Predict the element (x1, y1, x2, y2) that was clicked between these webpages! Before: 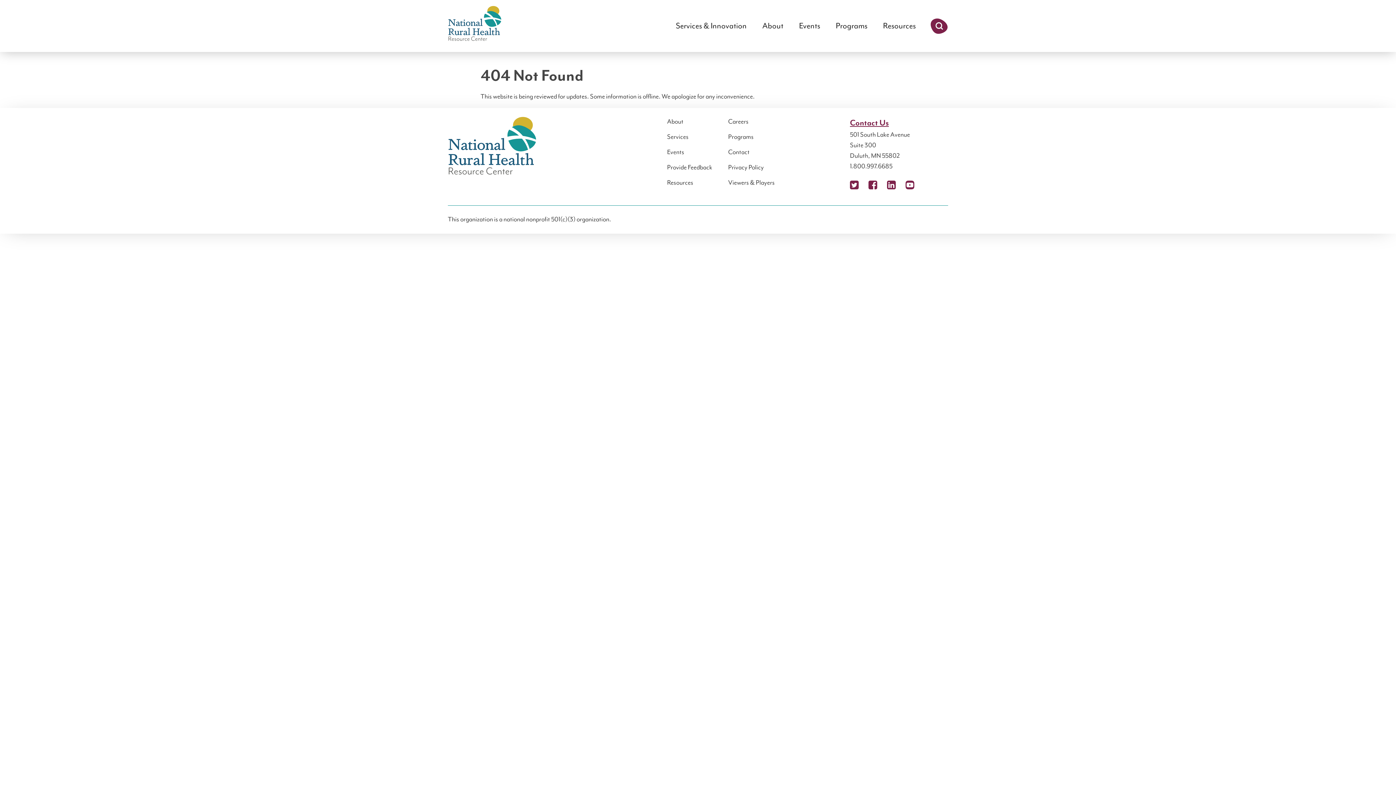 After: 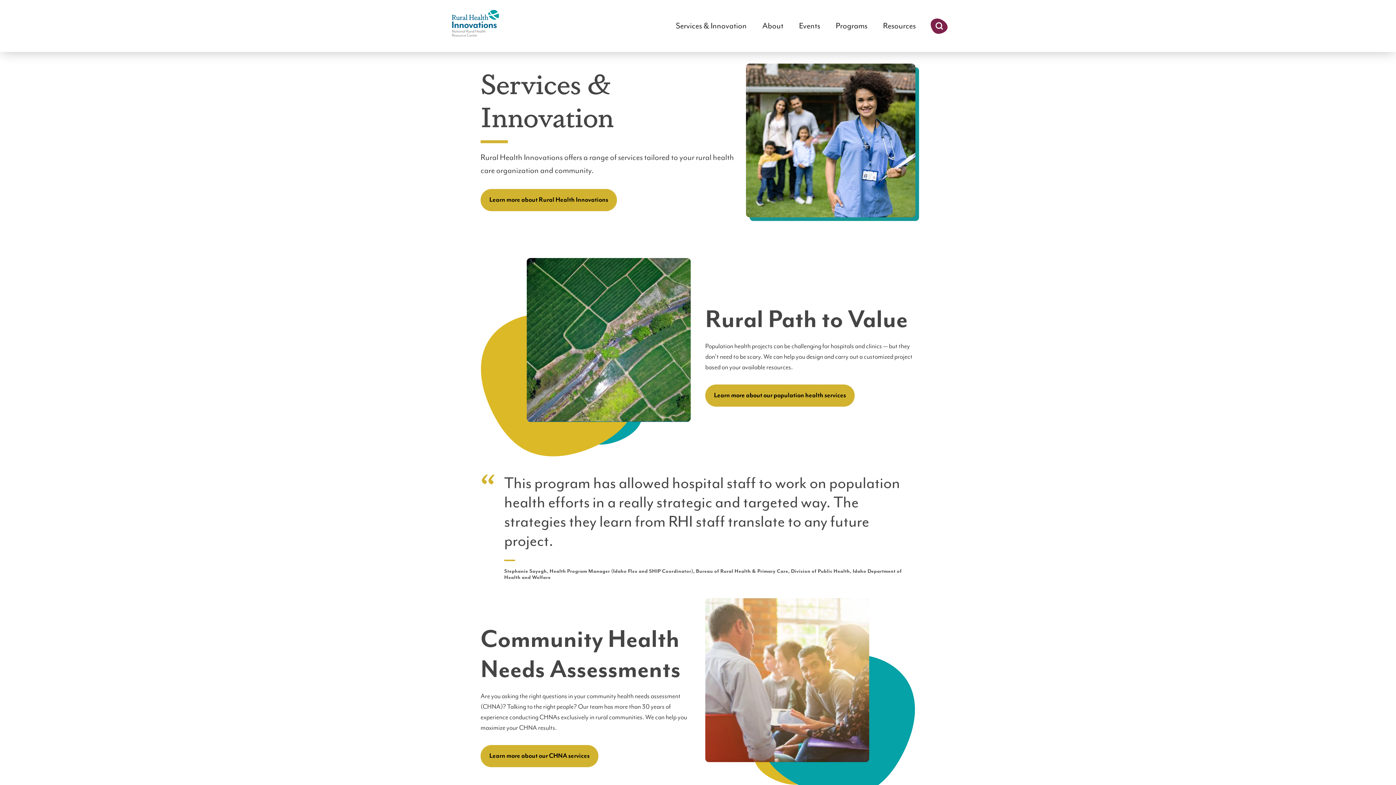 Action: label: Services bbox: (667, 133, 688, 140)